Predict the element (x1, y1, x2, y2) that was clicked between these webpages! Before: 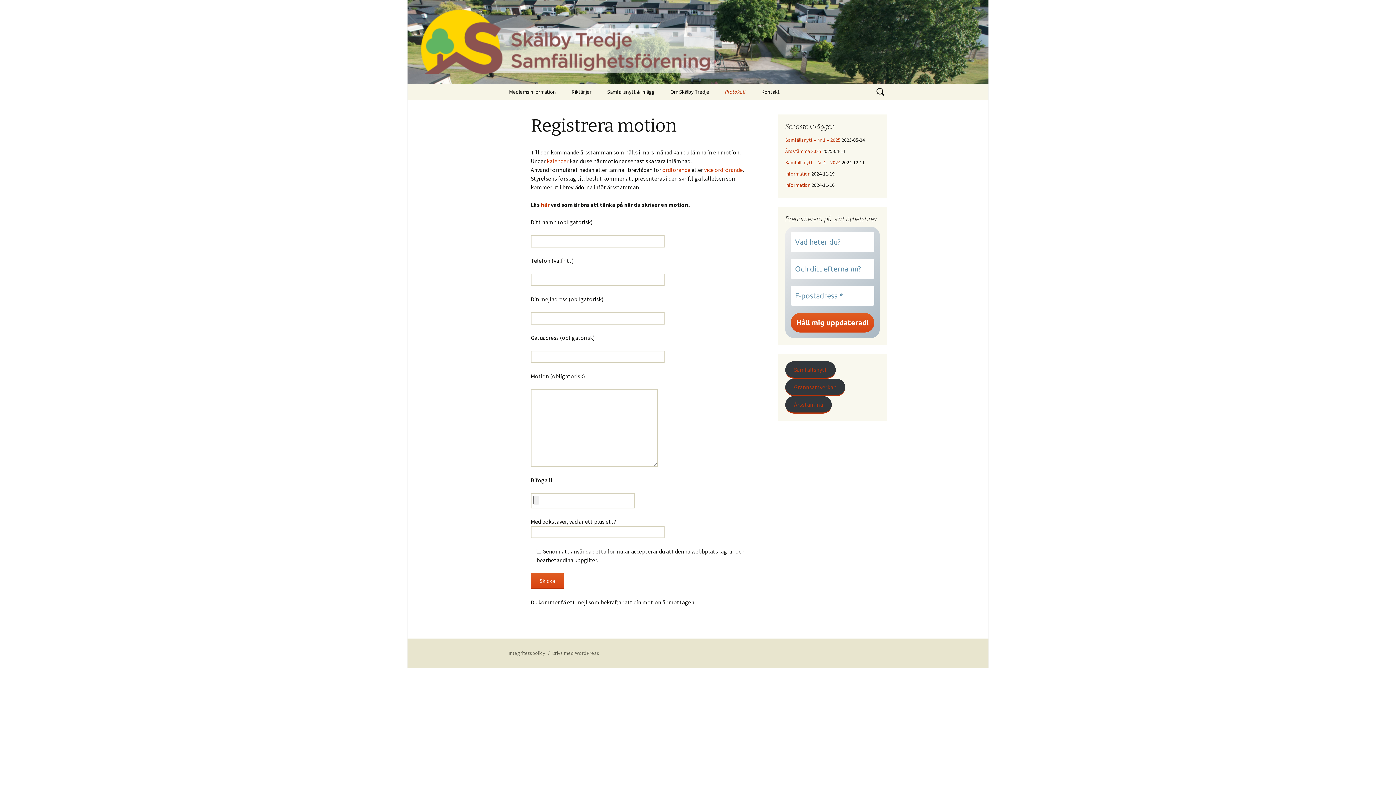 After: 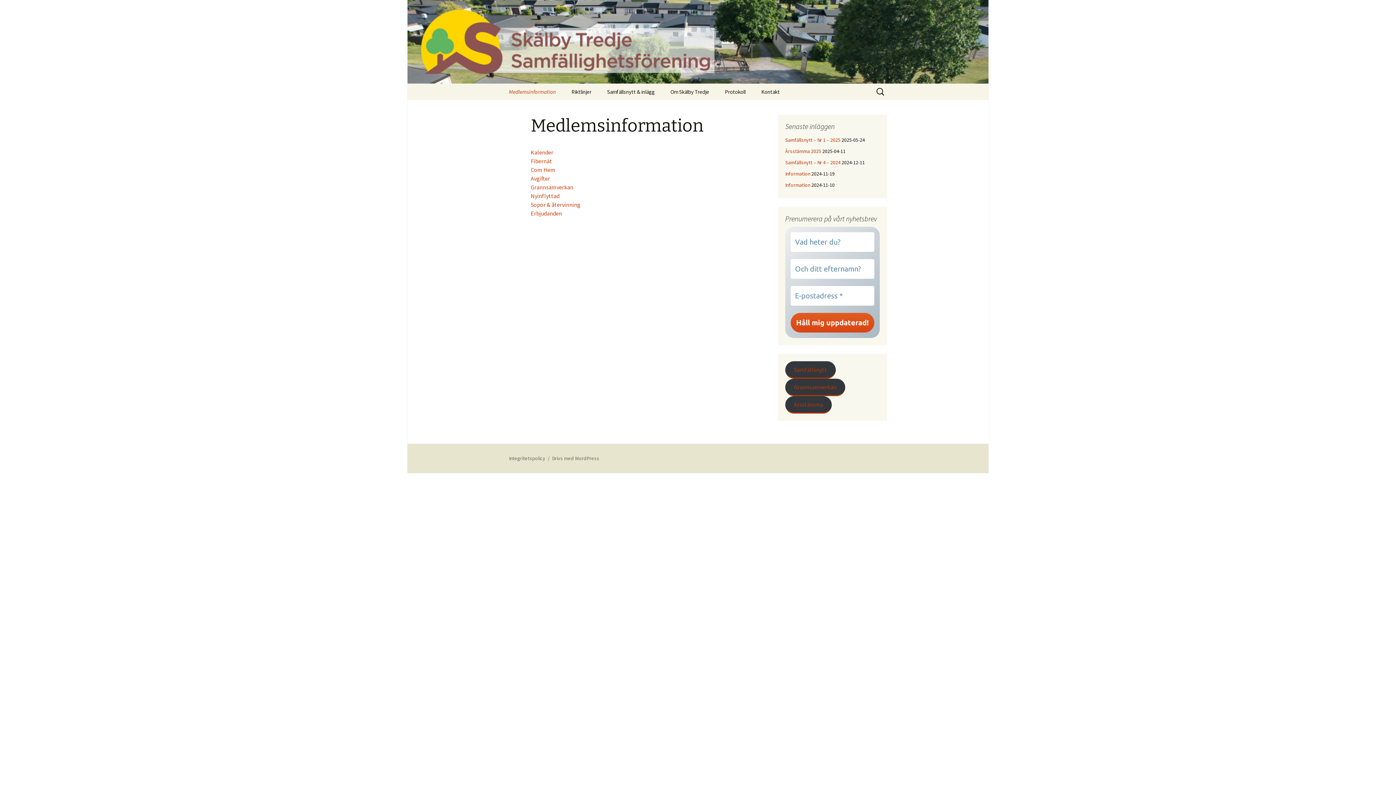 Action: label: Medlemsinformation bbox: (501, 83, 563, 100)